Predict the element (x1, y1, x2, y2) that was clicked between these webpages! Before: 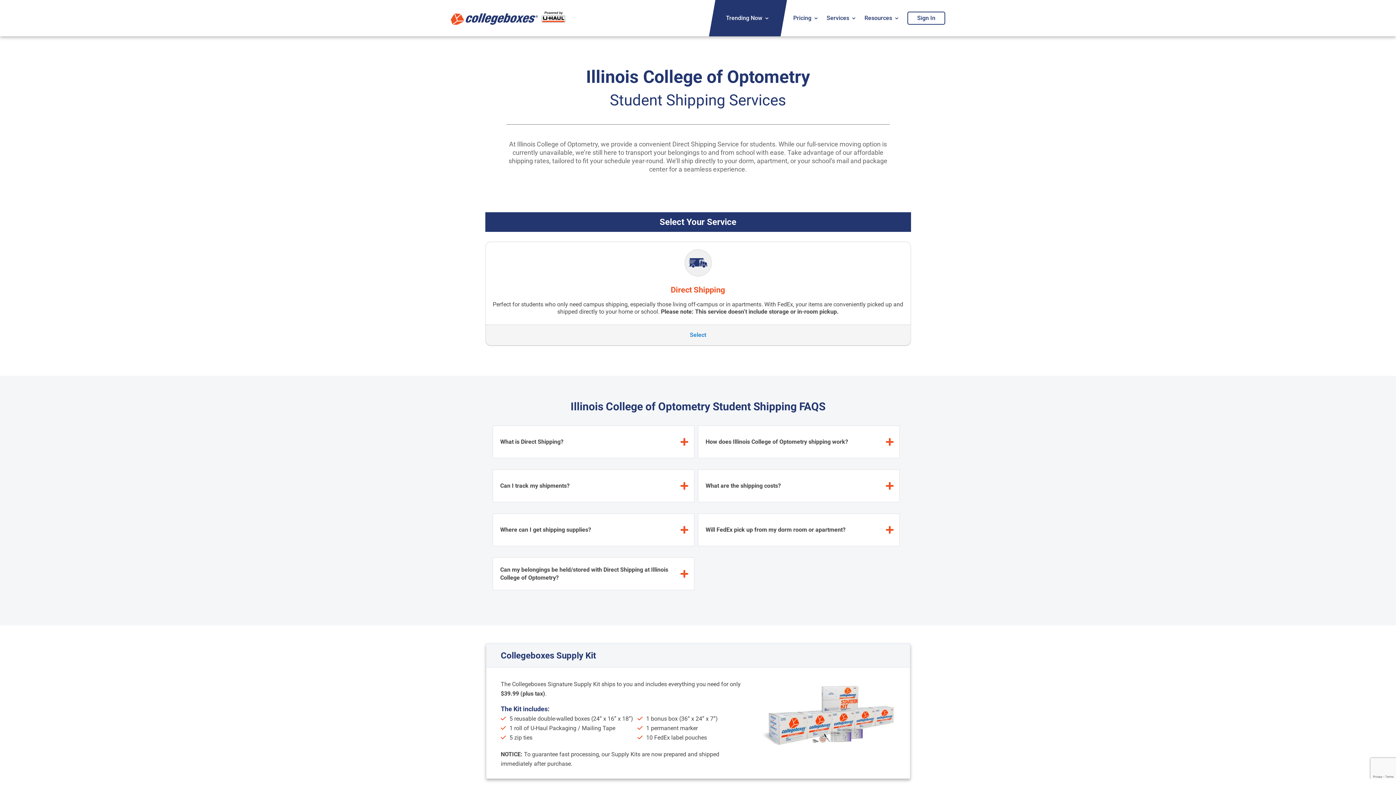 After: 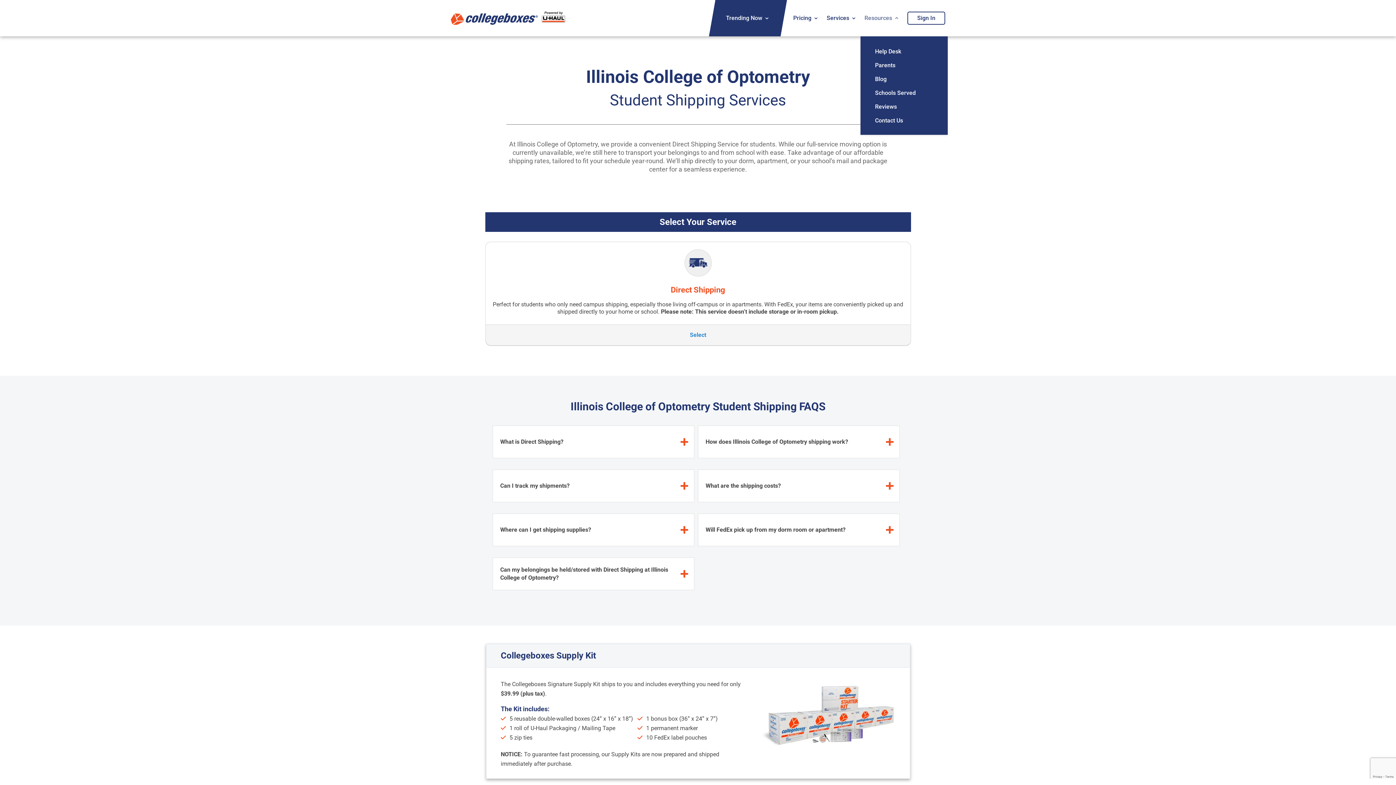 Action: bbox: (864, 0, 899, 36) label: Resources